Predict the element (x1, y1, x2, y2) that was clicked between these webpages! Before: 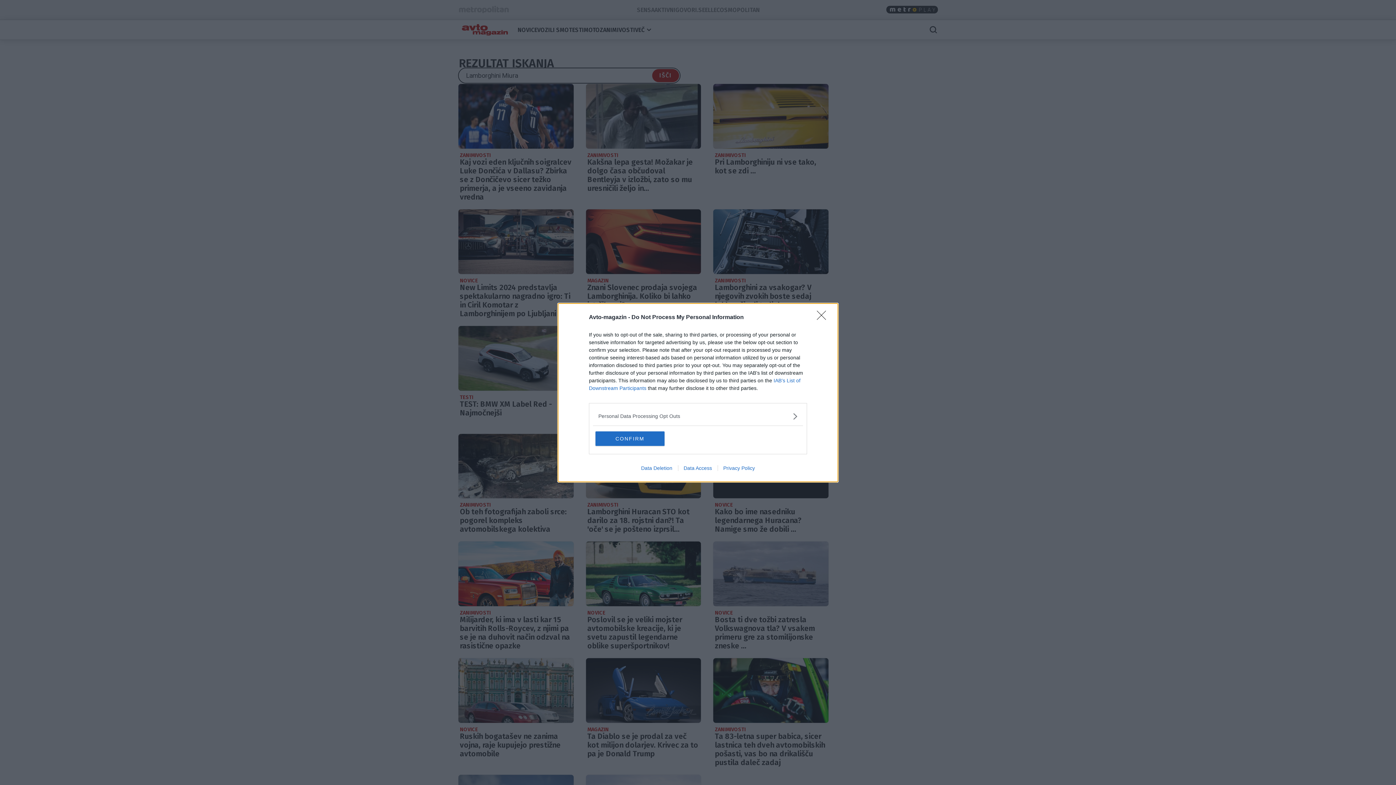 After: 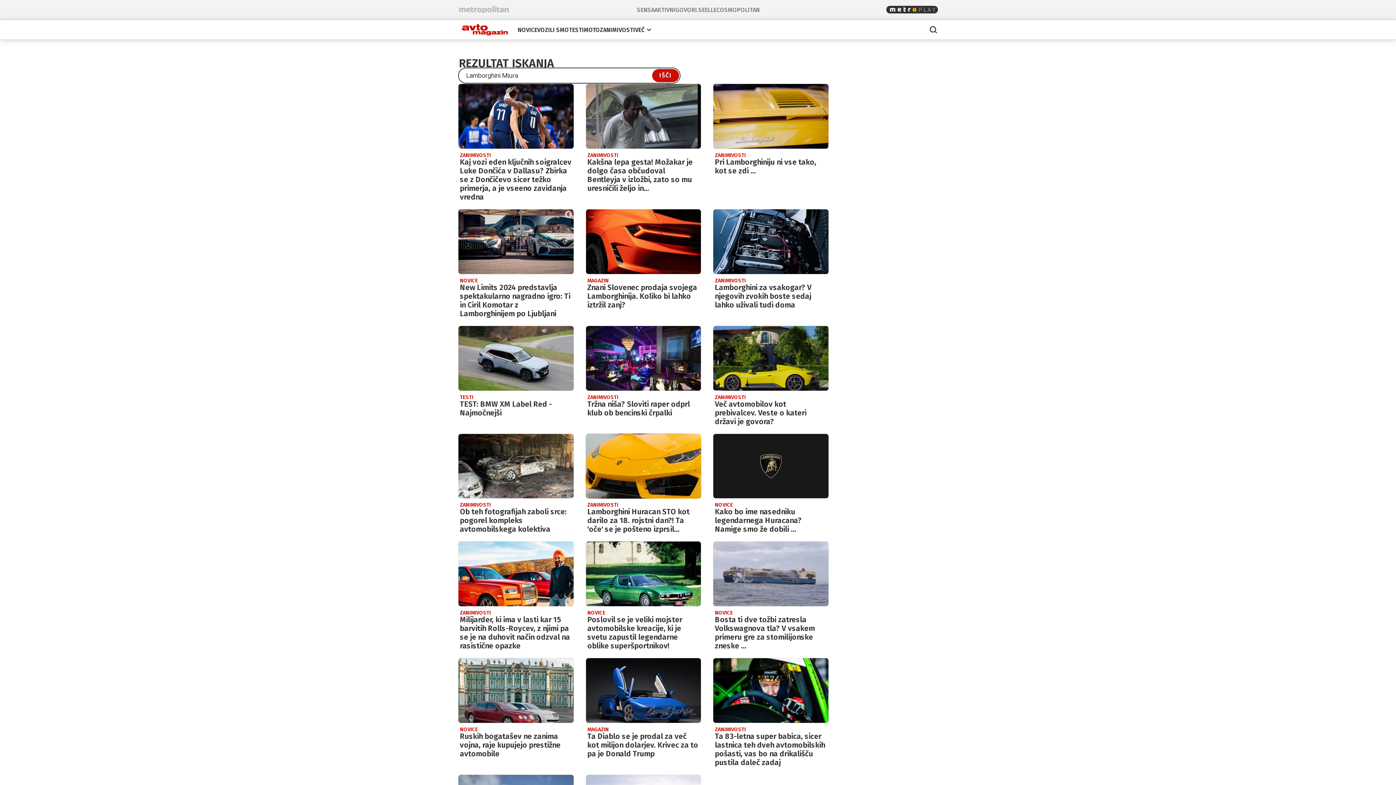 Action: label: CONFIRM bbox: (595, 431, 664, 446)